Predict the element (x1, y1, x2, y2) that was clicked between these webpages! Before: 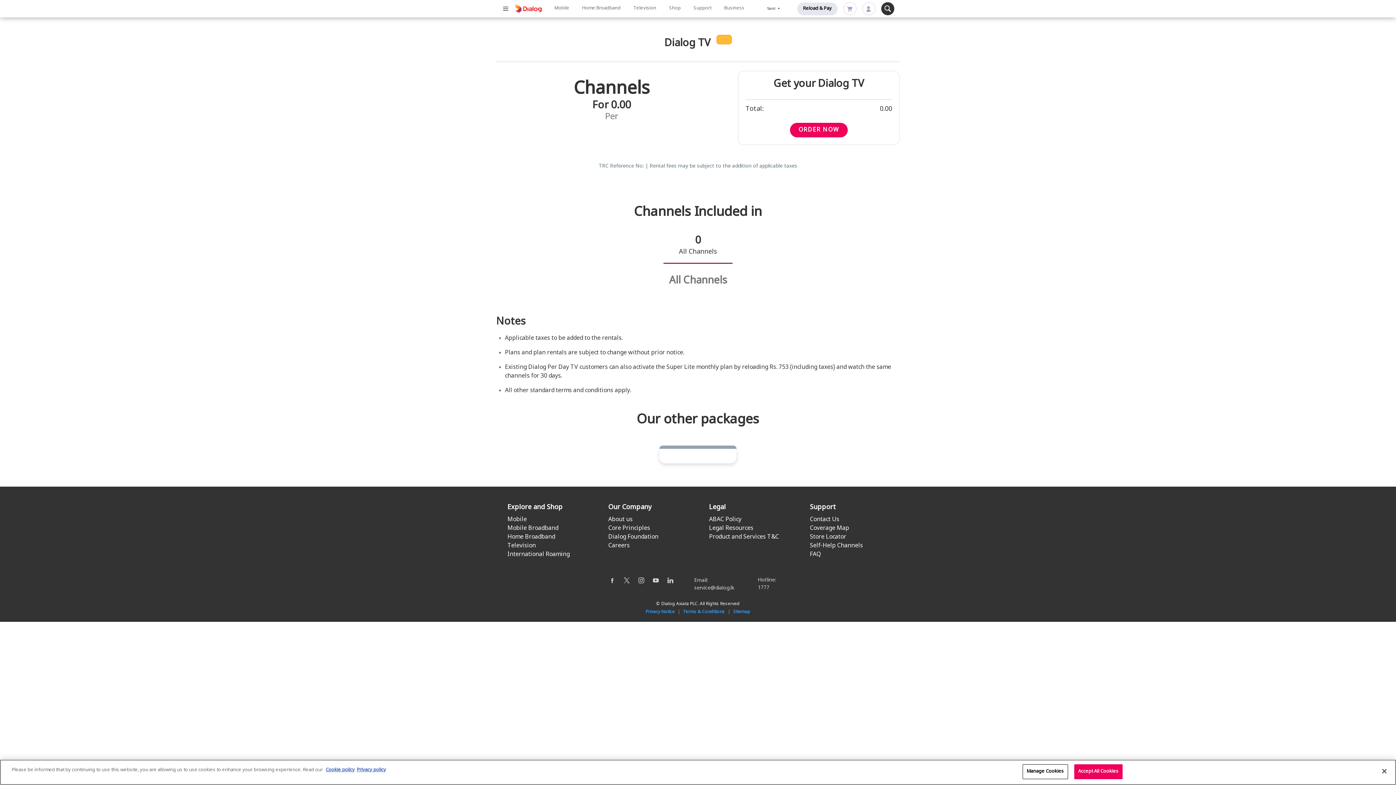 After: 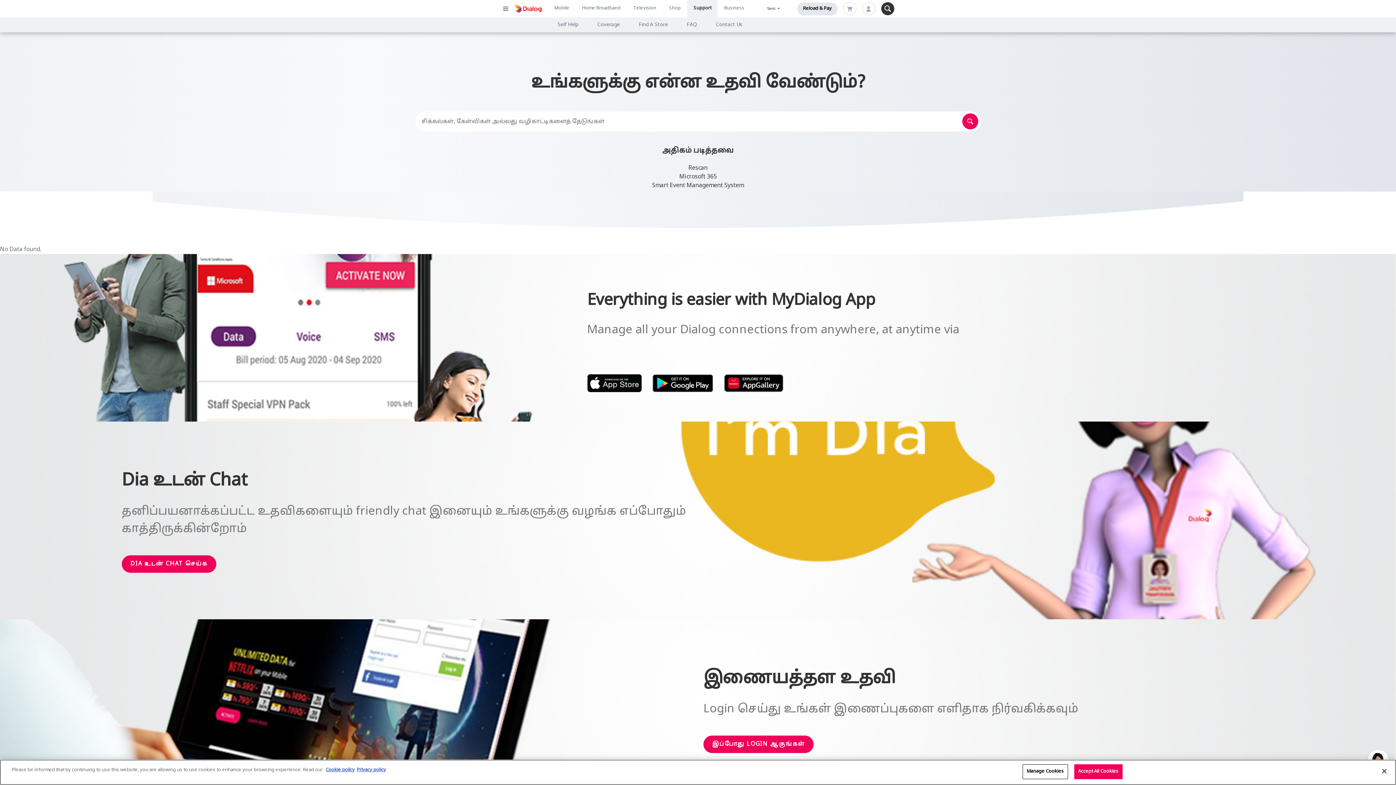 Action: bbox: (687, 0, 717, 17) label: Support